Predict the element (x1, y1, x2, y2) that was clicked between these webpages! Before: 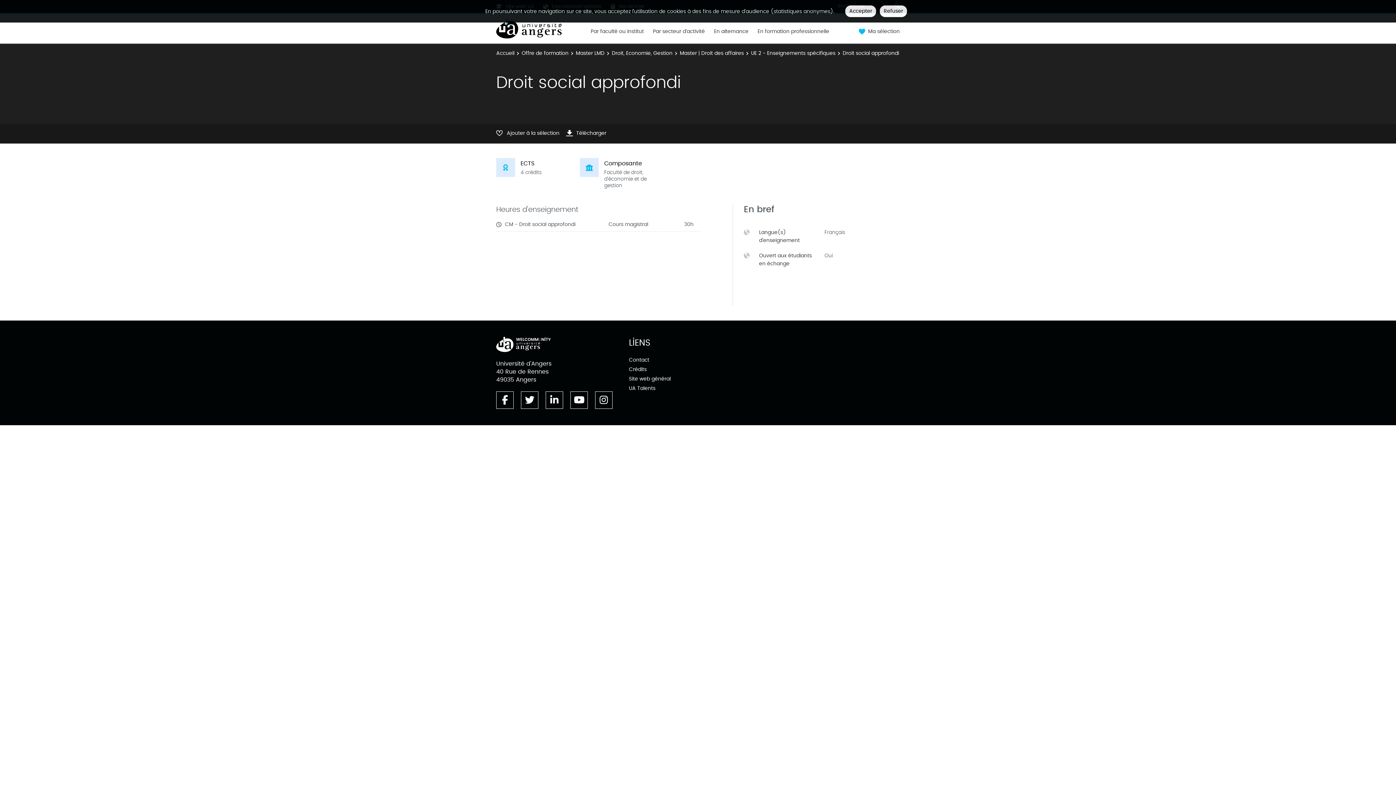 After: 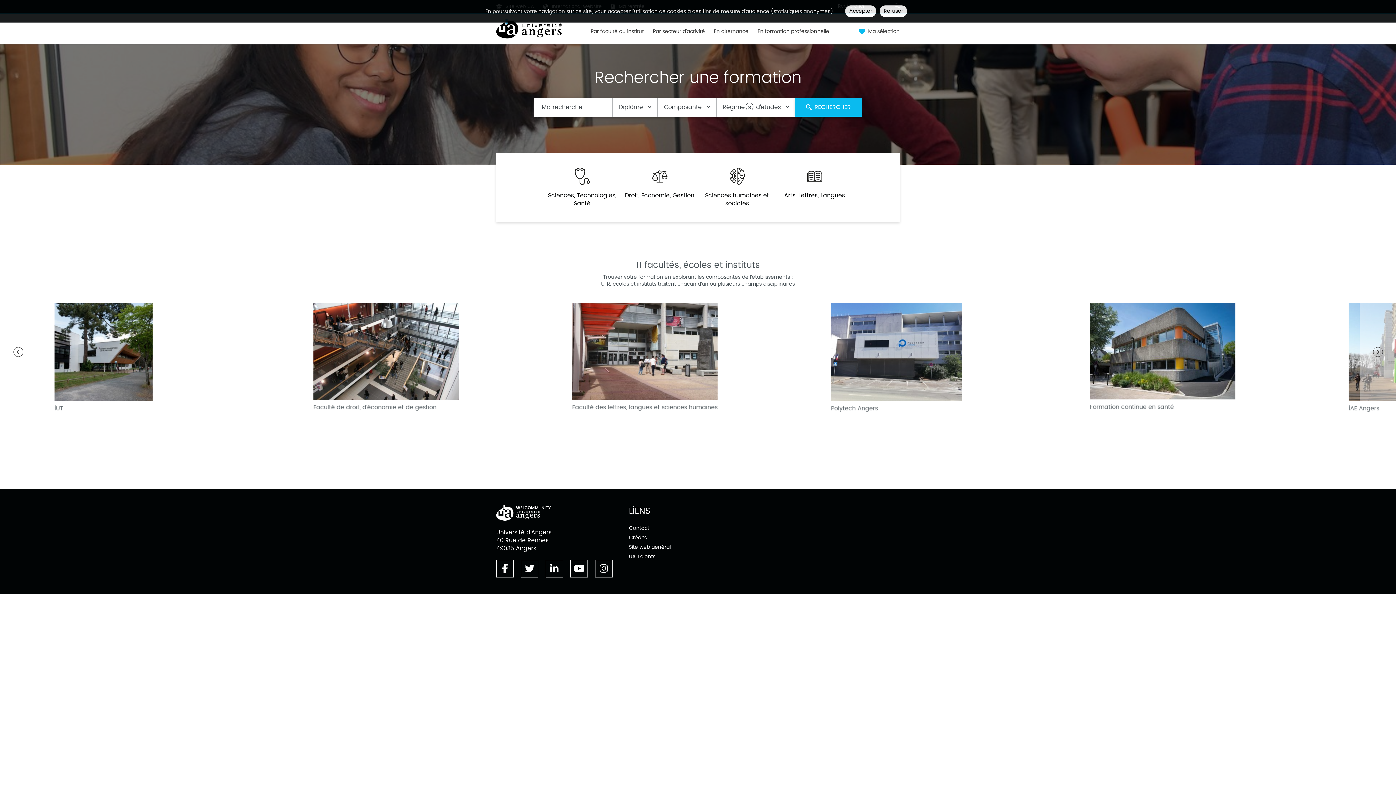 Action: bbox: (496, 18, 561, 38)